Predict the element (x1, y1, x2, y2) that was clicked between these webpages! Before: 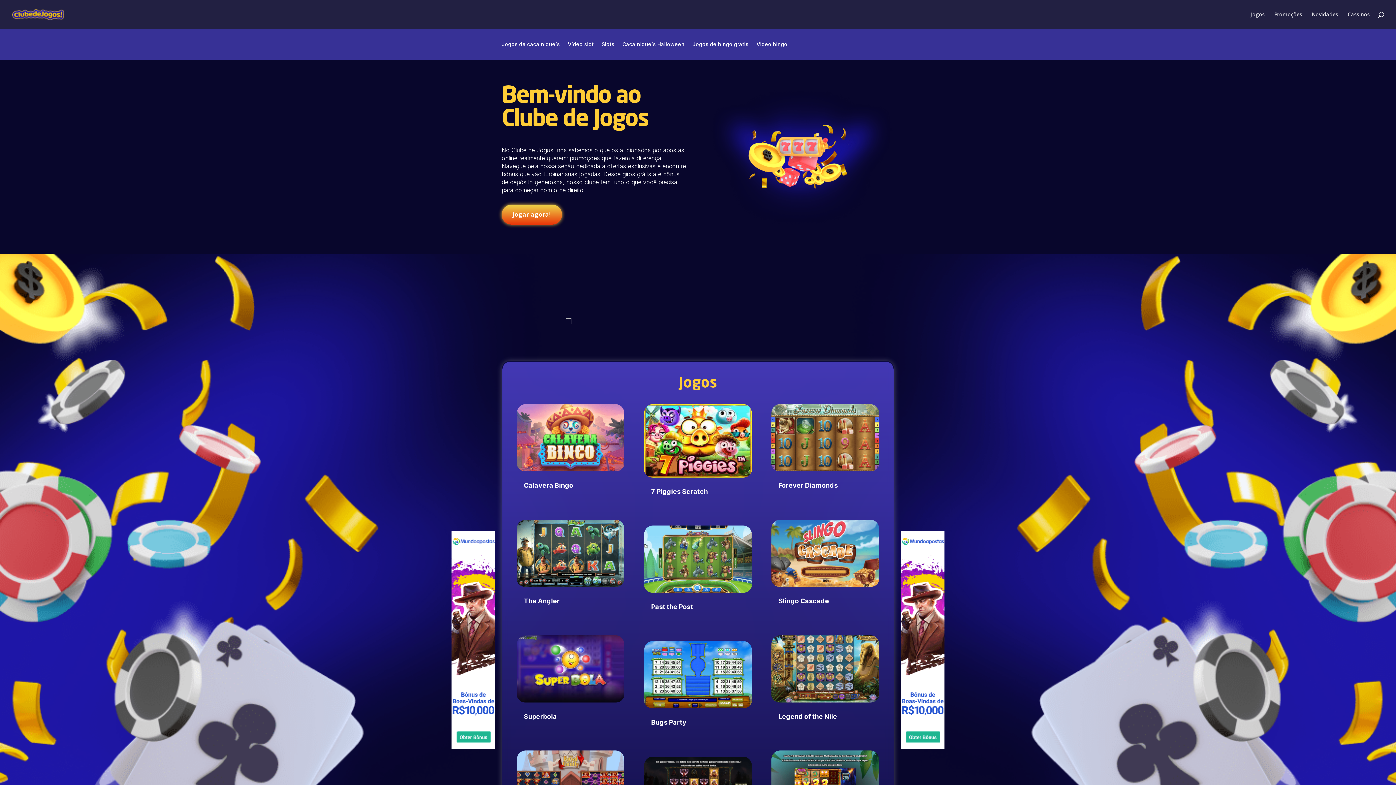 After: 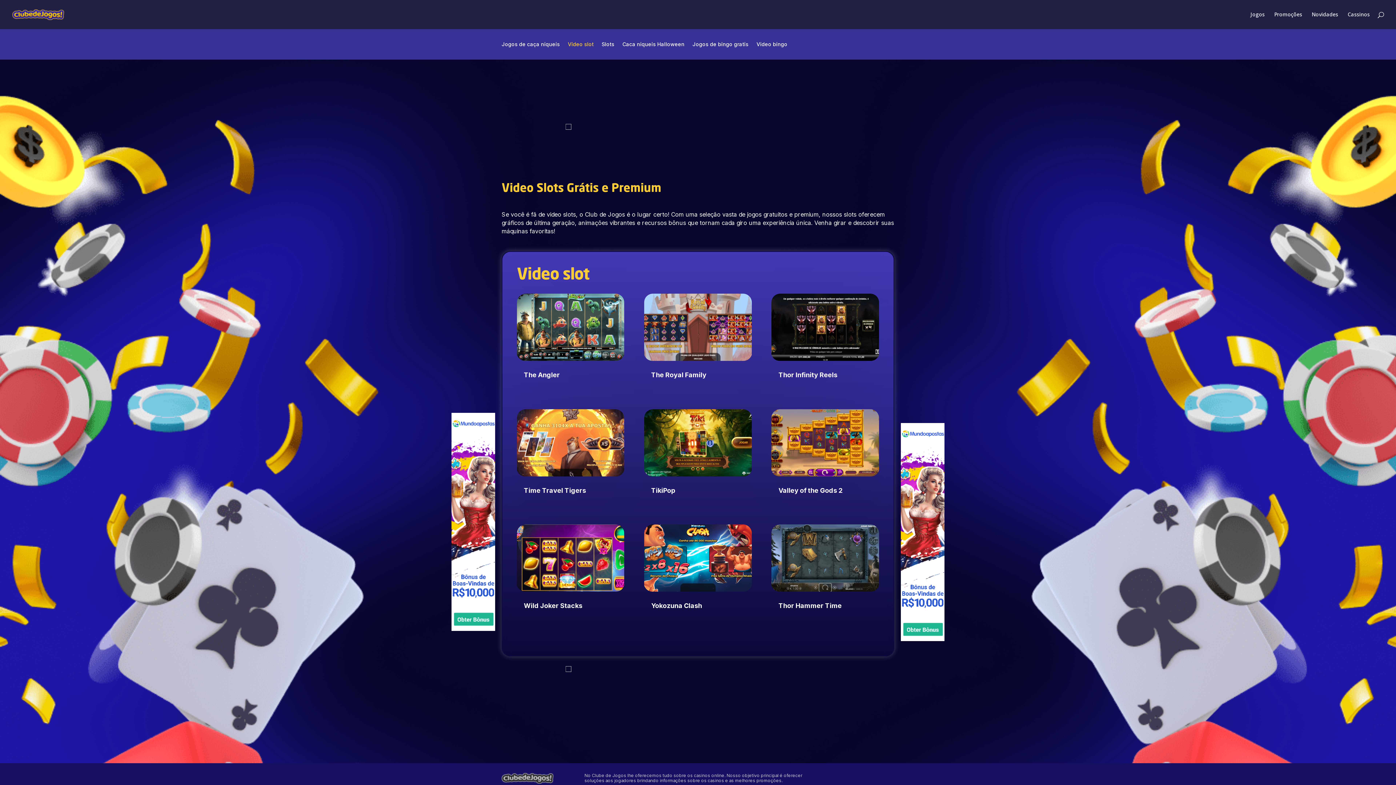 Action: label: Video slot bbox: (568, 41, 593, 49)